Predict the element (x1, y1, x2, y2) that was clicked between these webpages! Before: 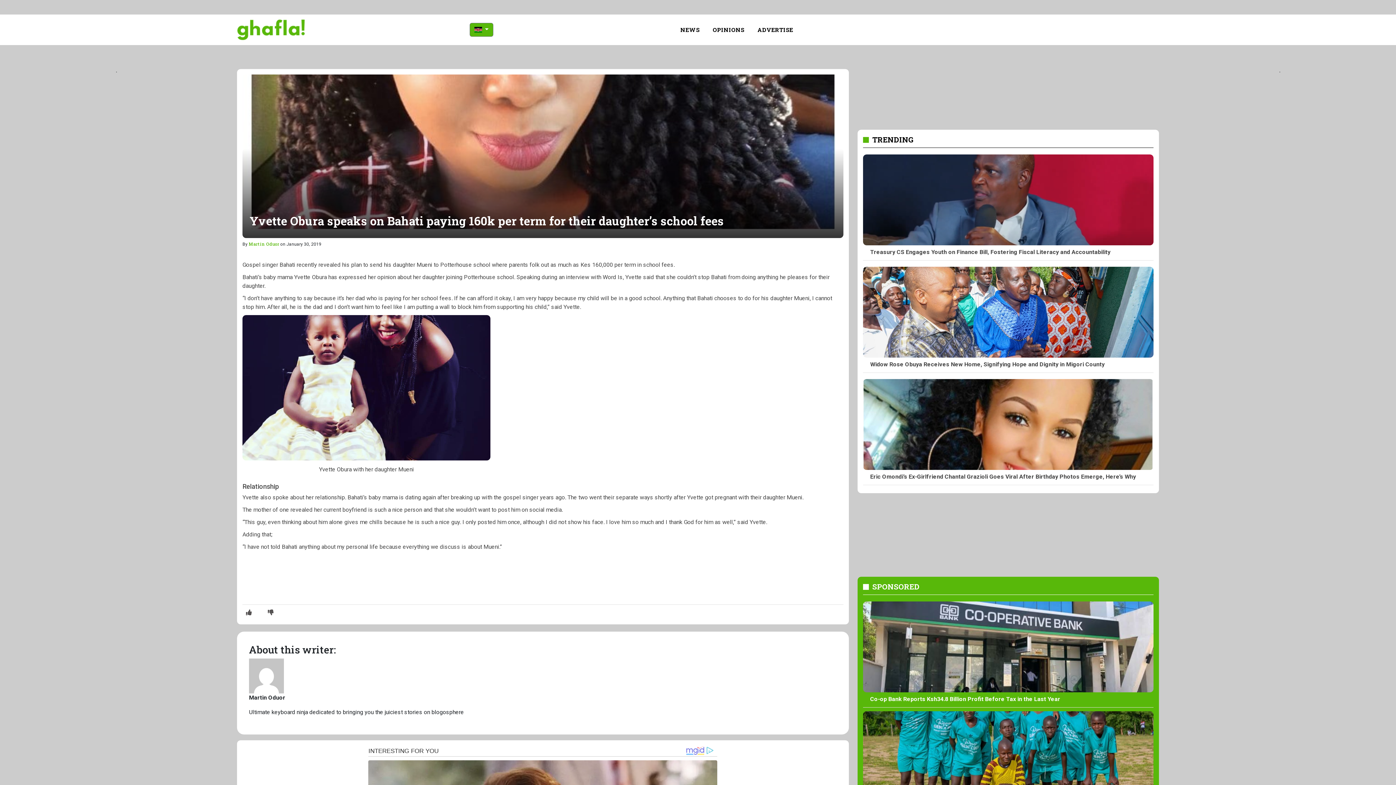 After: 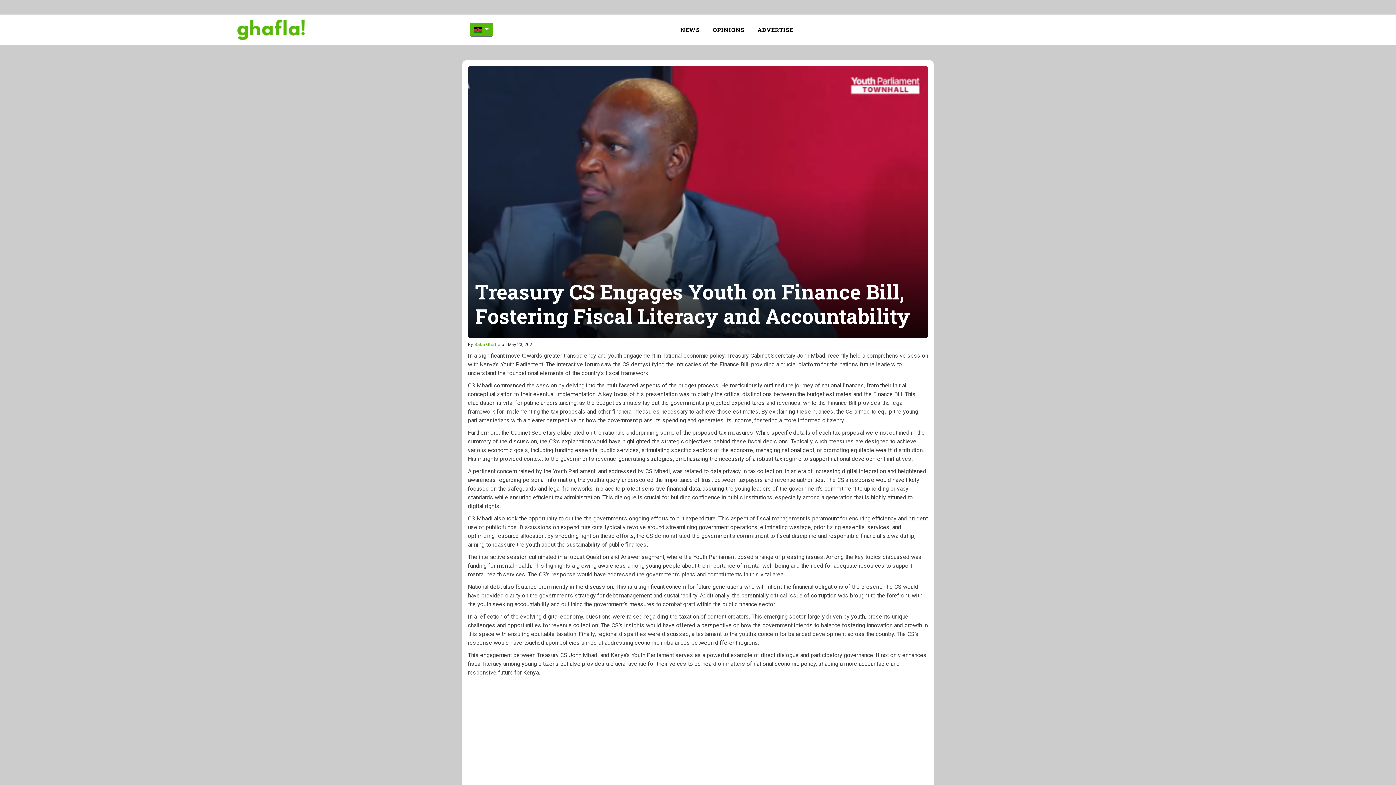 Action: bbox: (863, 154, 1153, 256) label: Treasury CS Engages Youth on Finance Bill, Fostering Fiscal Literacy and Accountability